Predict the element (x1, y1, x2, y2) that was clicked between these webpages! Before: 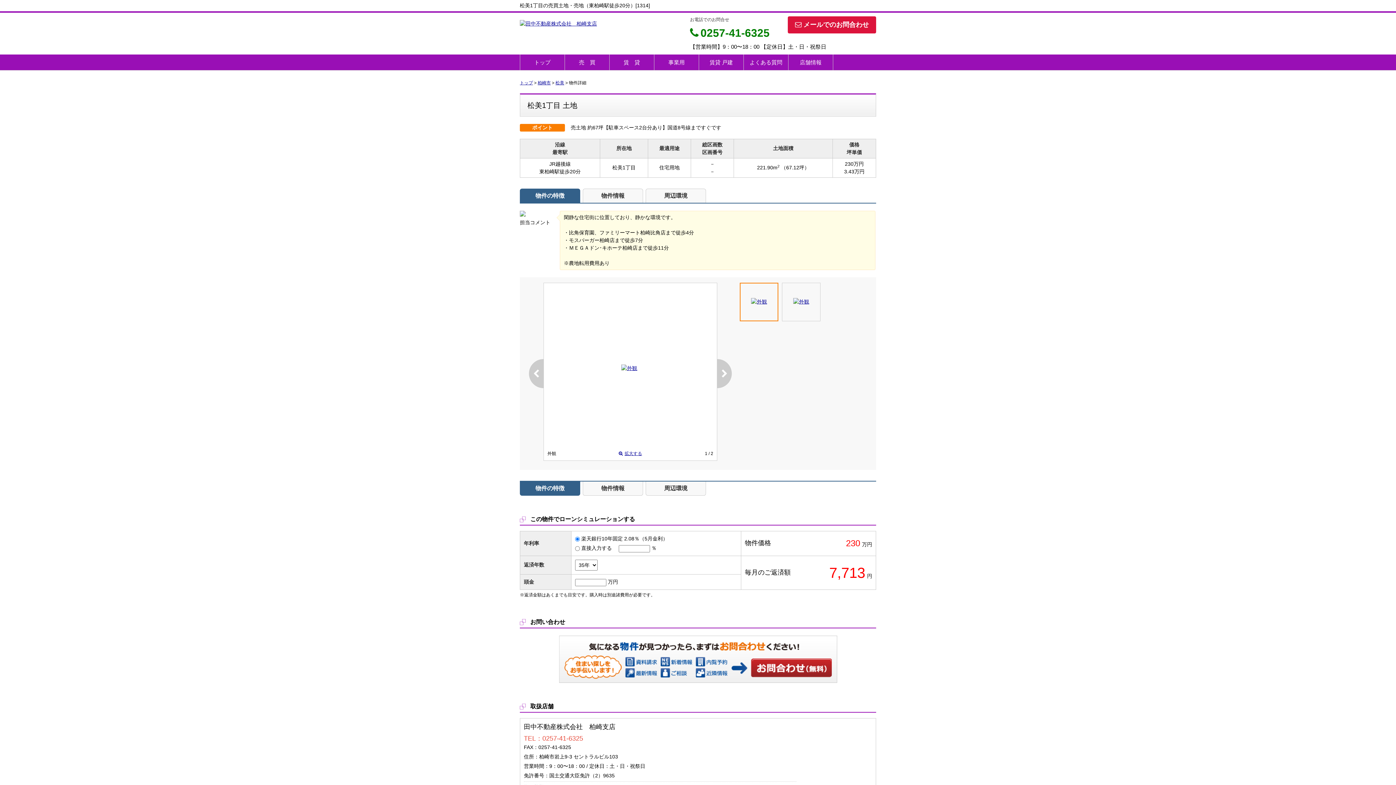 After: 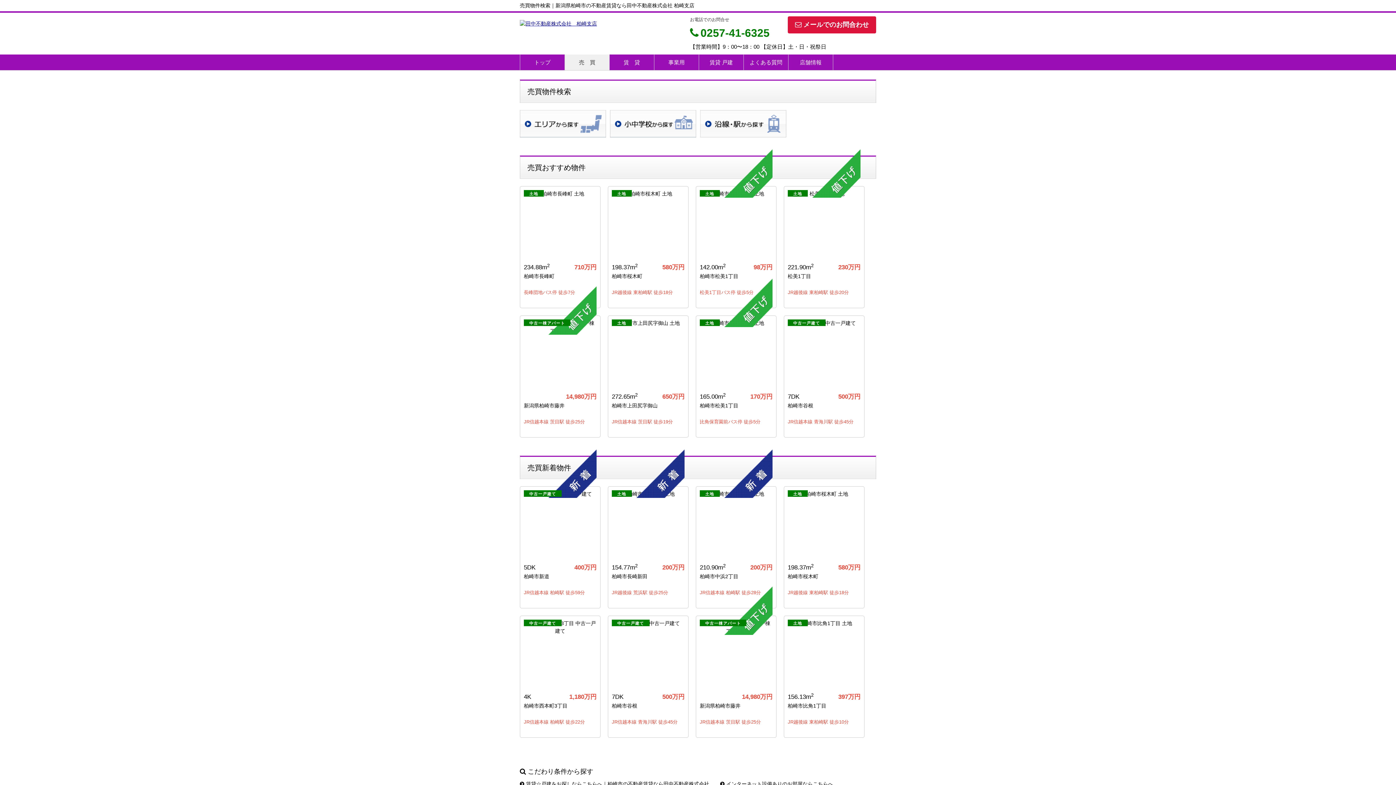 Action: bbox: (565, 54, 609, 70) label: 売　買